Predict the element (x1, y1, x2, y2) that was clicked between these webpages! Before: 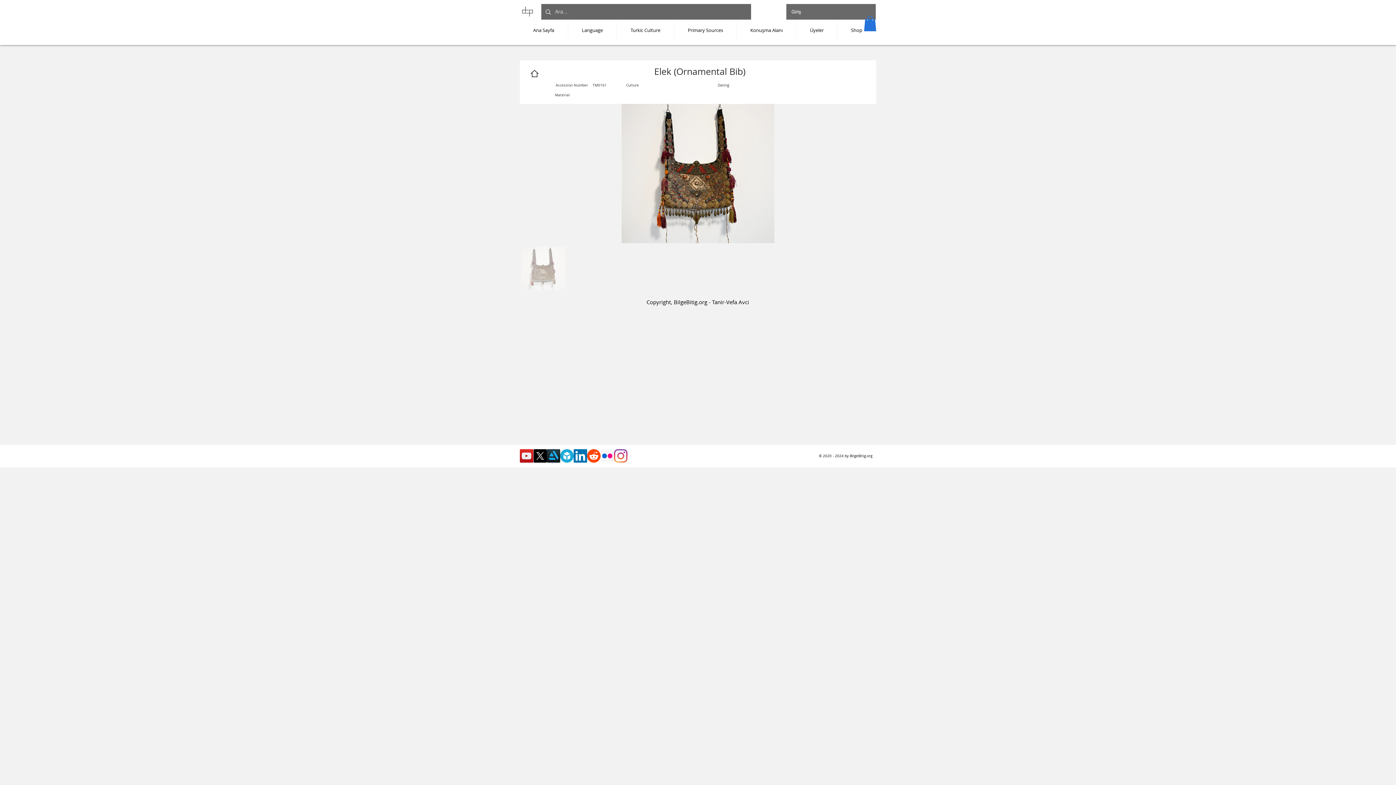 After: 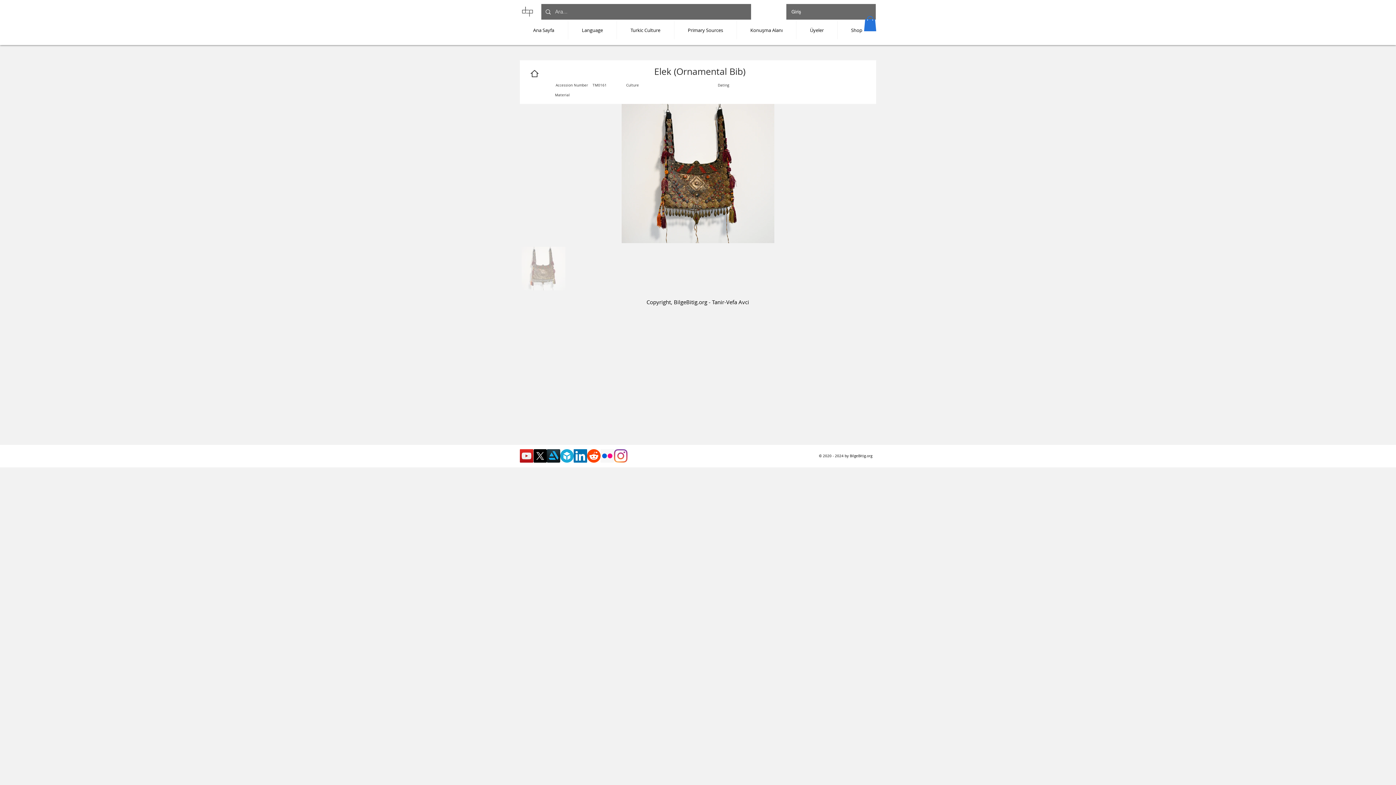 Action: bbox: (864, 16, 876, 31)